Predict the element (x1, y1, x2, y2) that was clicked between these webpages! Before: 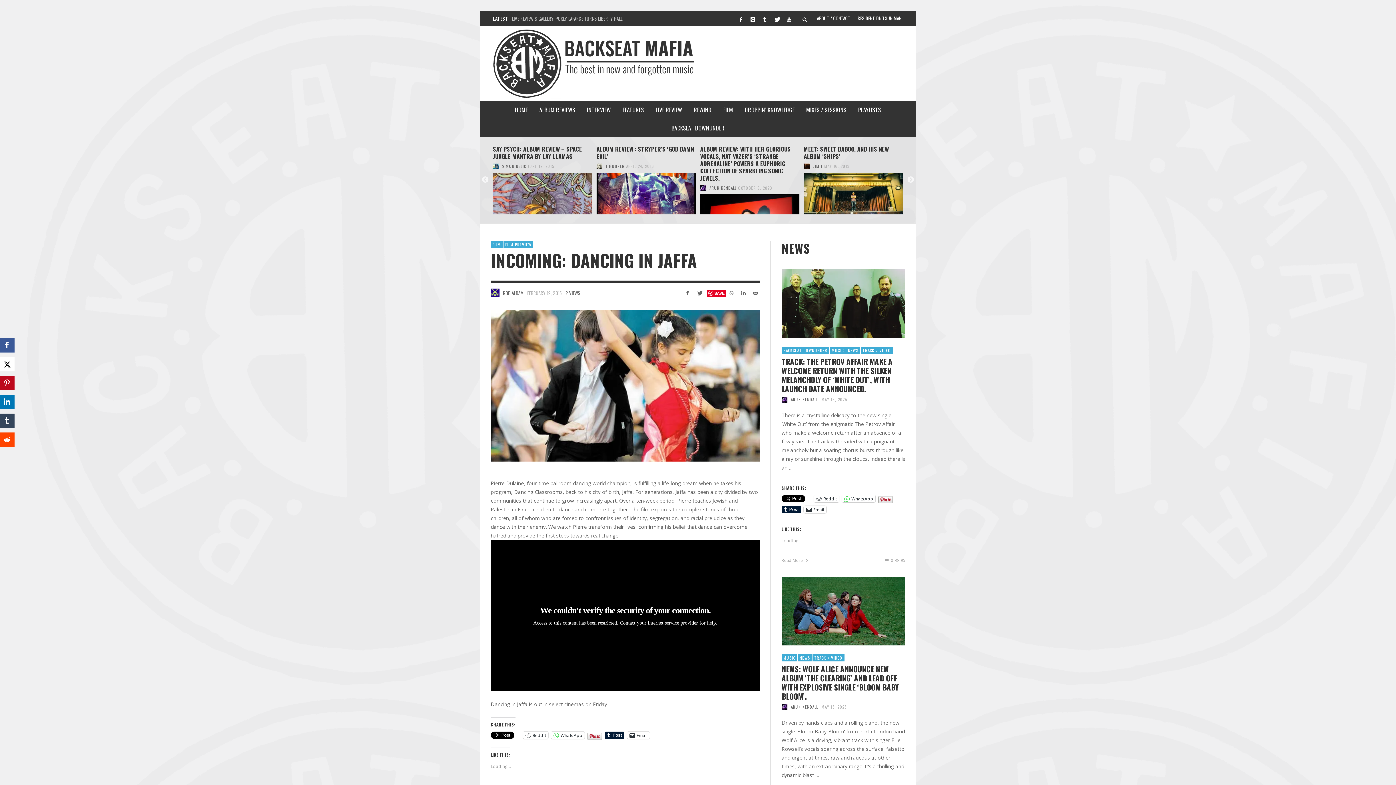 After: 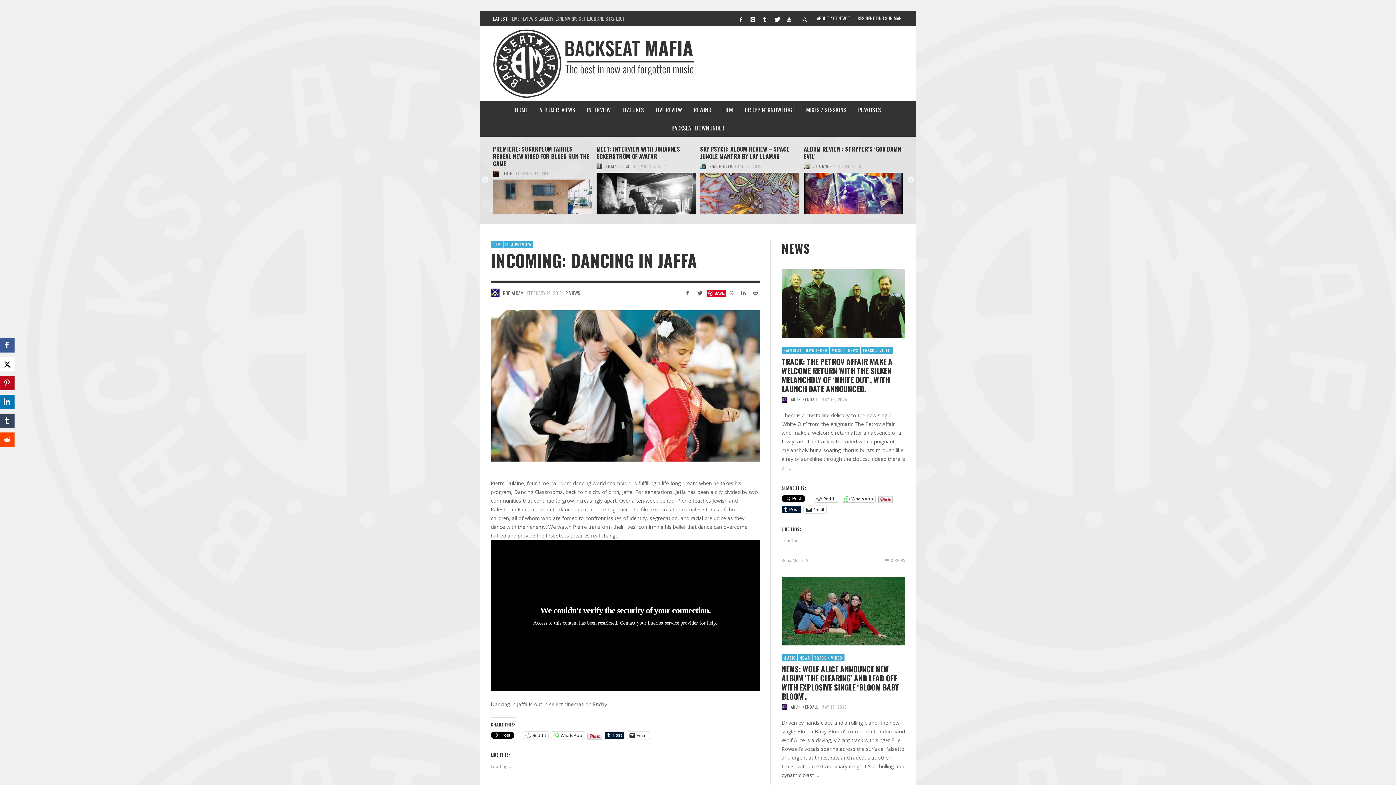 Action: bbox: (0, 376, 14, 390) label: Pinterest